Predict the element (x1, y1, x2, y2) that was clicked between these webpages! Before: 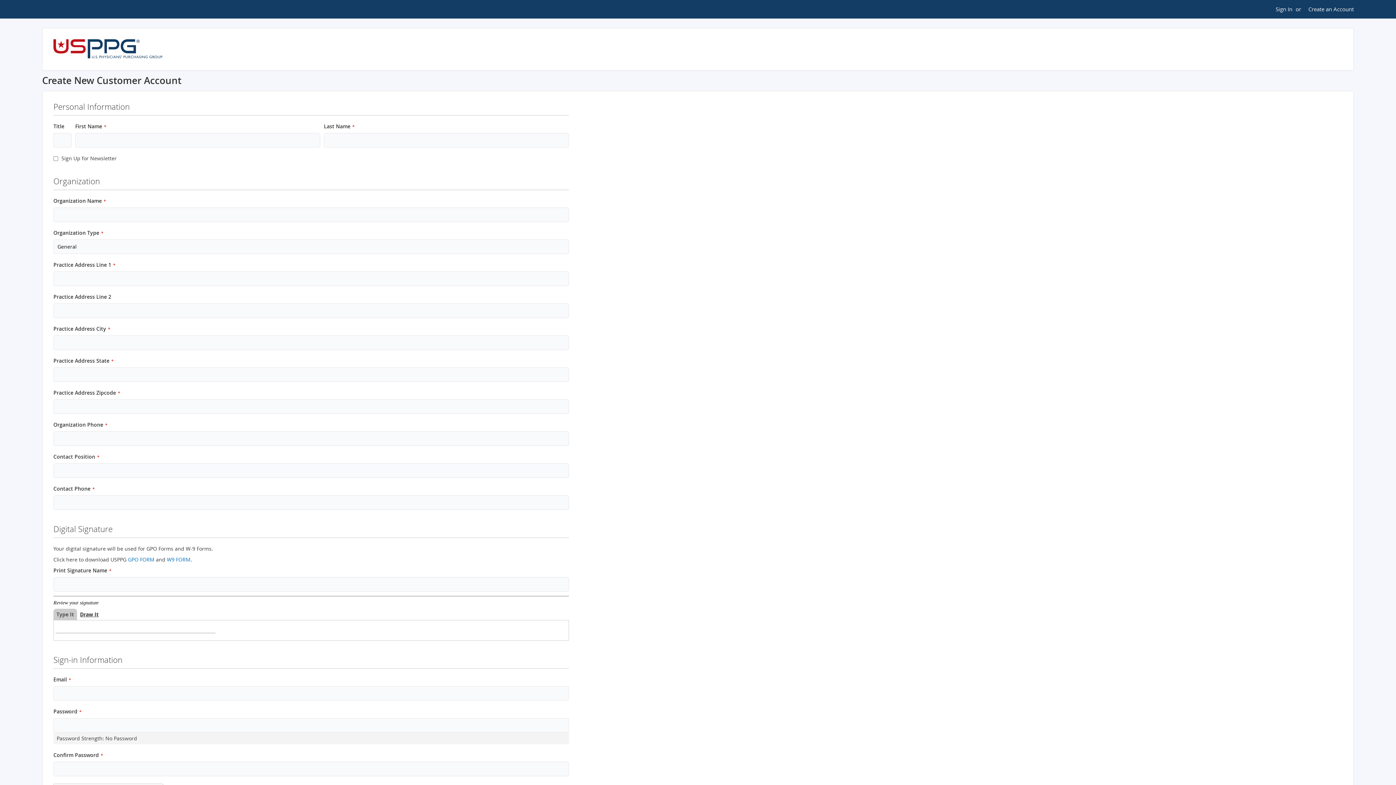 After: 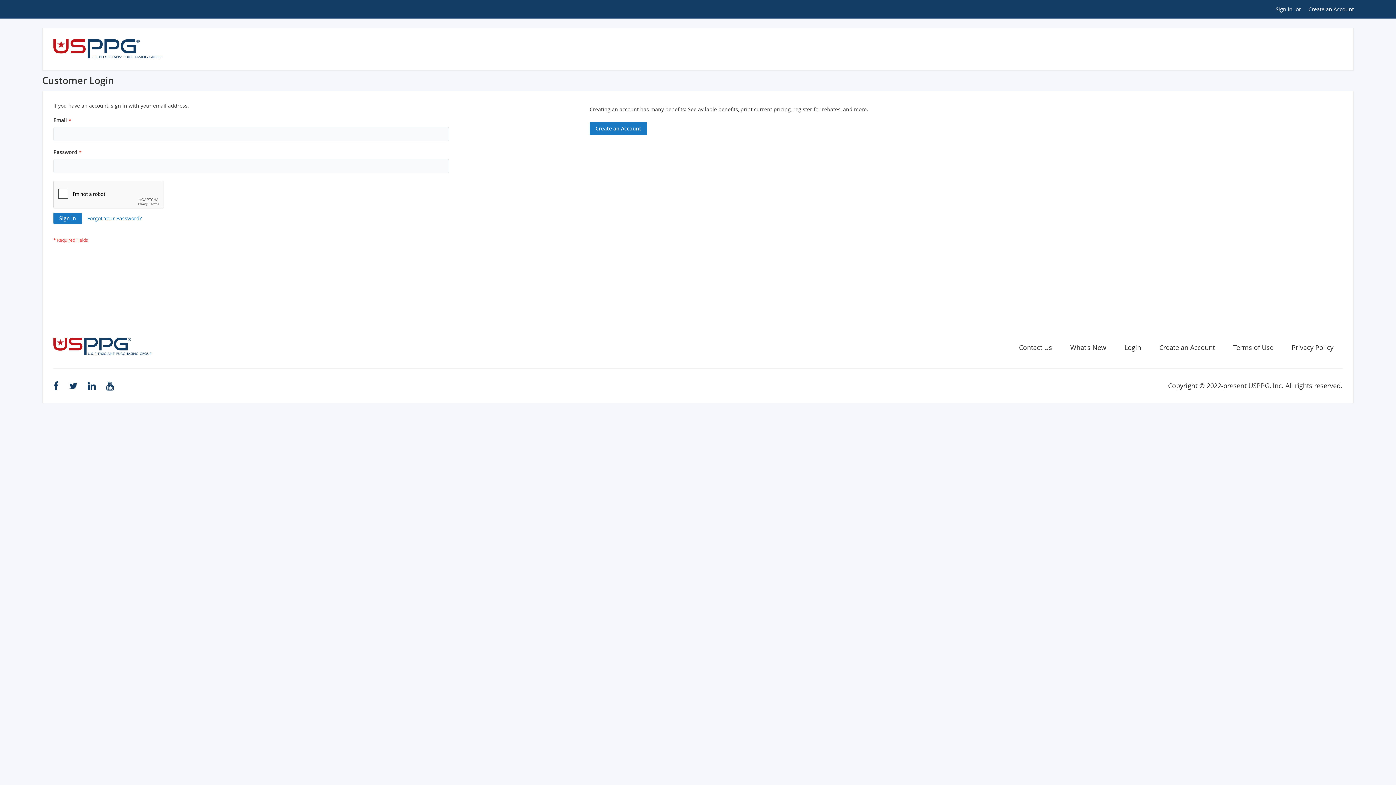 Action: bbox: (42, 28, 1354, 70) label: store logo